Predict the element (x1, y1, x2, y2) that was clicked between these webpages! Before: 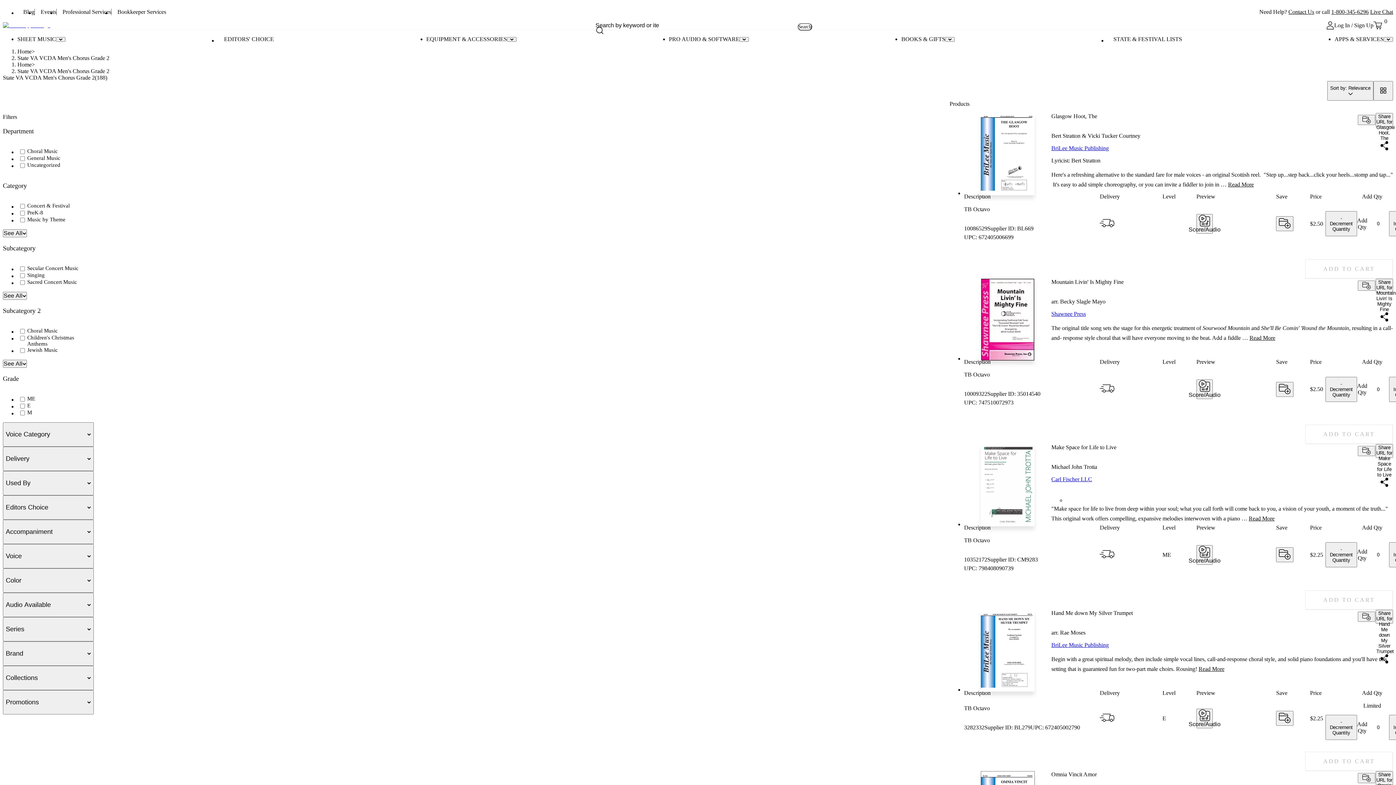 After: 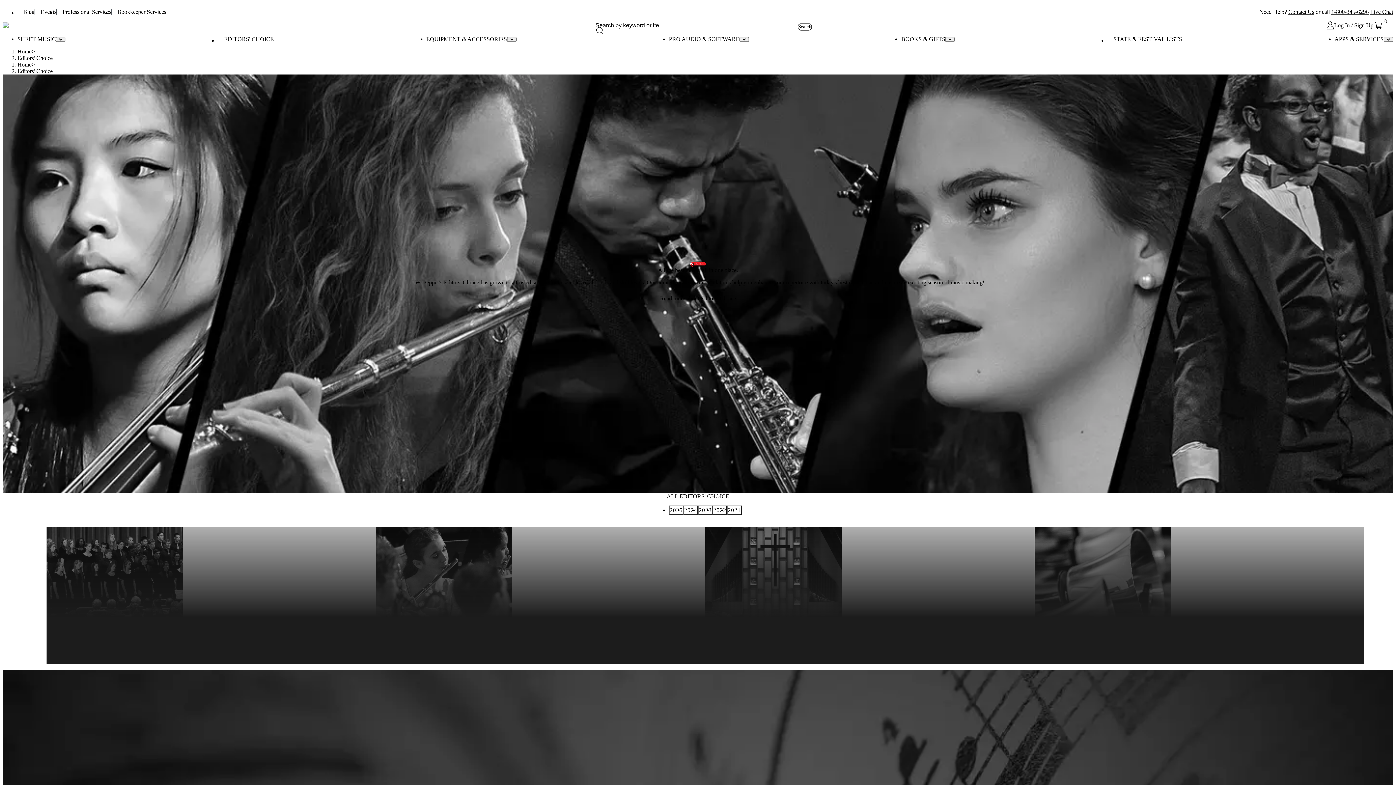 Action: label: Editors' Choice bbox: (427, 745, 462, 751)